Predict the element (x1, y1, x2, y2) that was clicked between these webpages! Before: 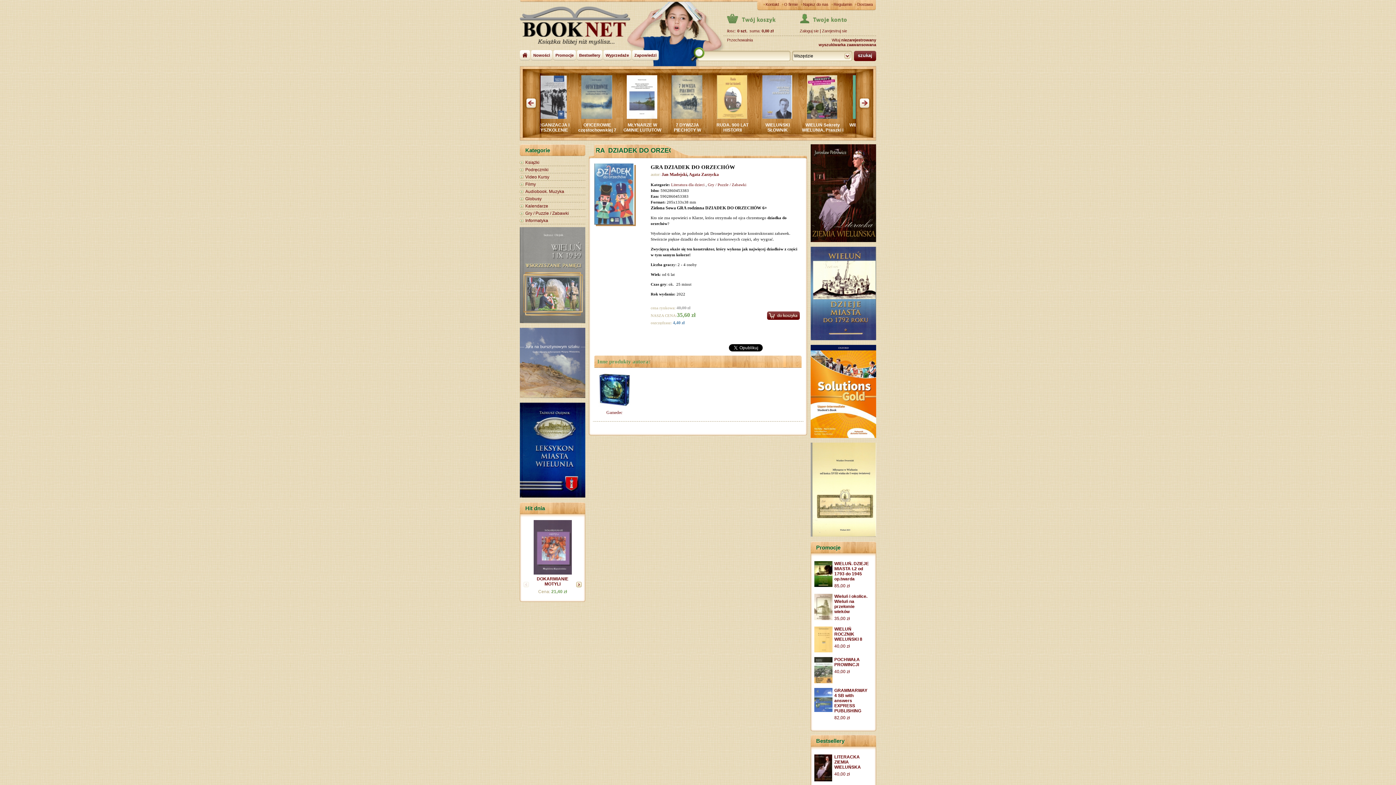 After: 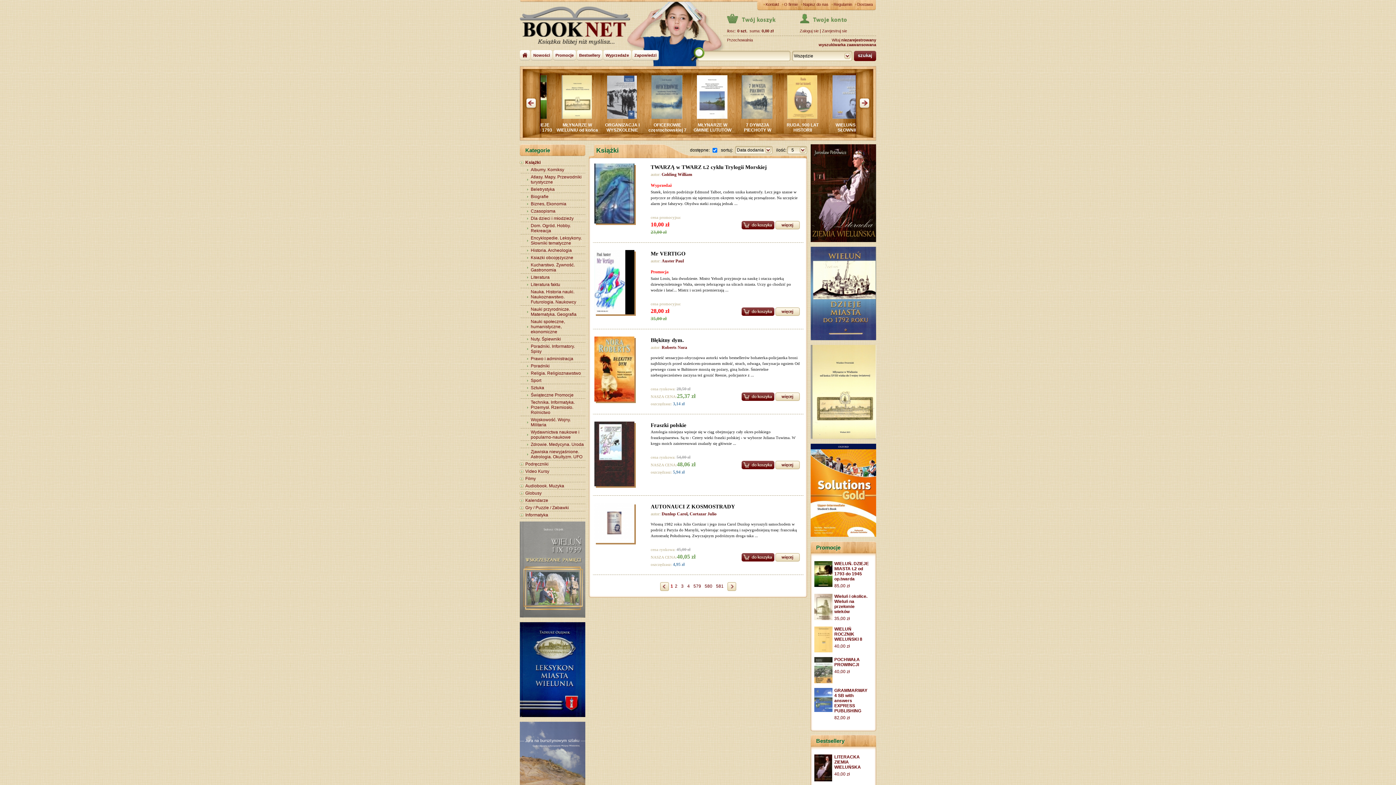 Action: label: Książki bbox: (525, 160, 539, 165)